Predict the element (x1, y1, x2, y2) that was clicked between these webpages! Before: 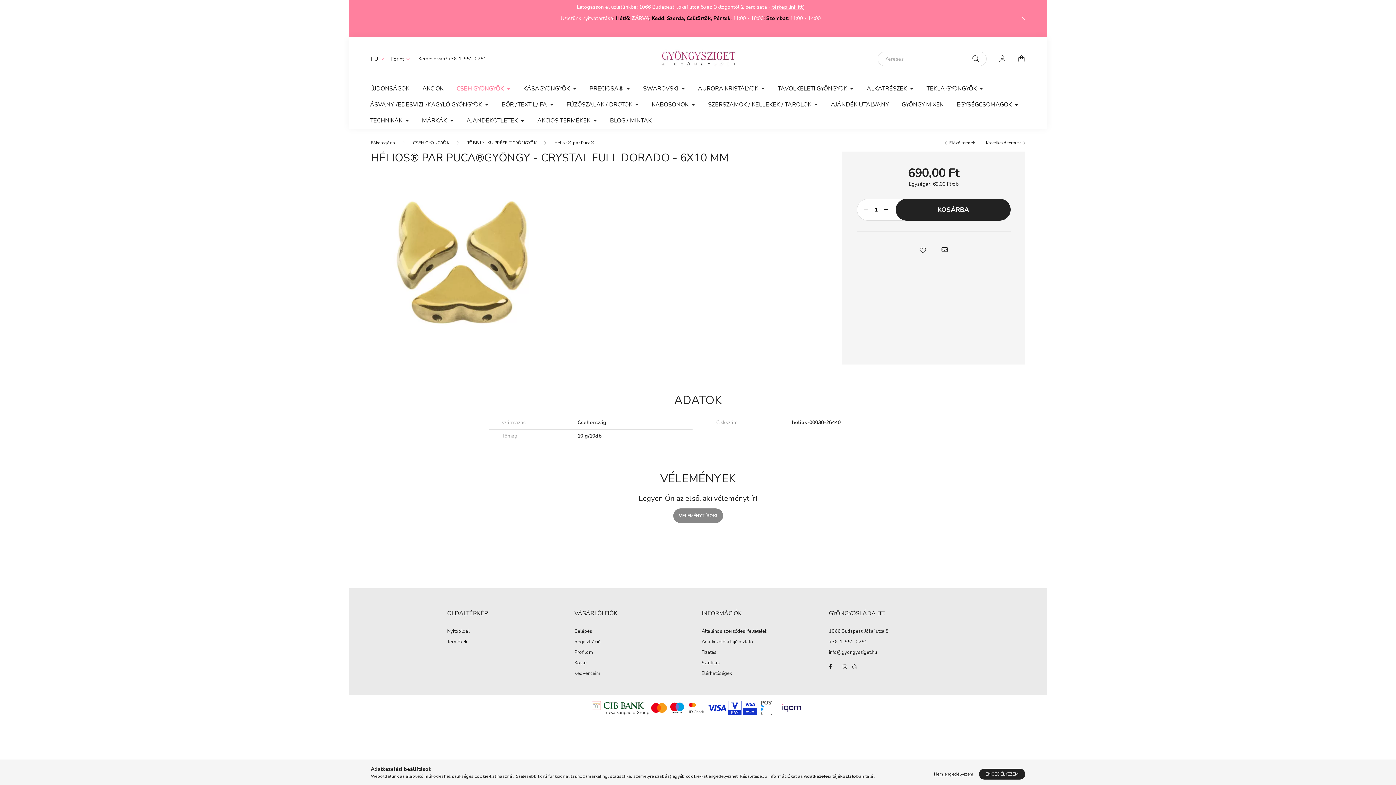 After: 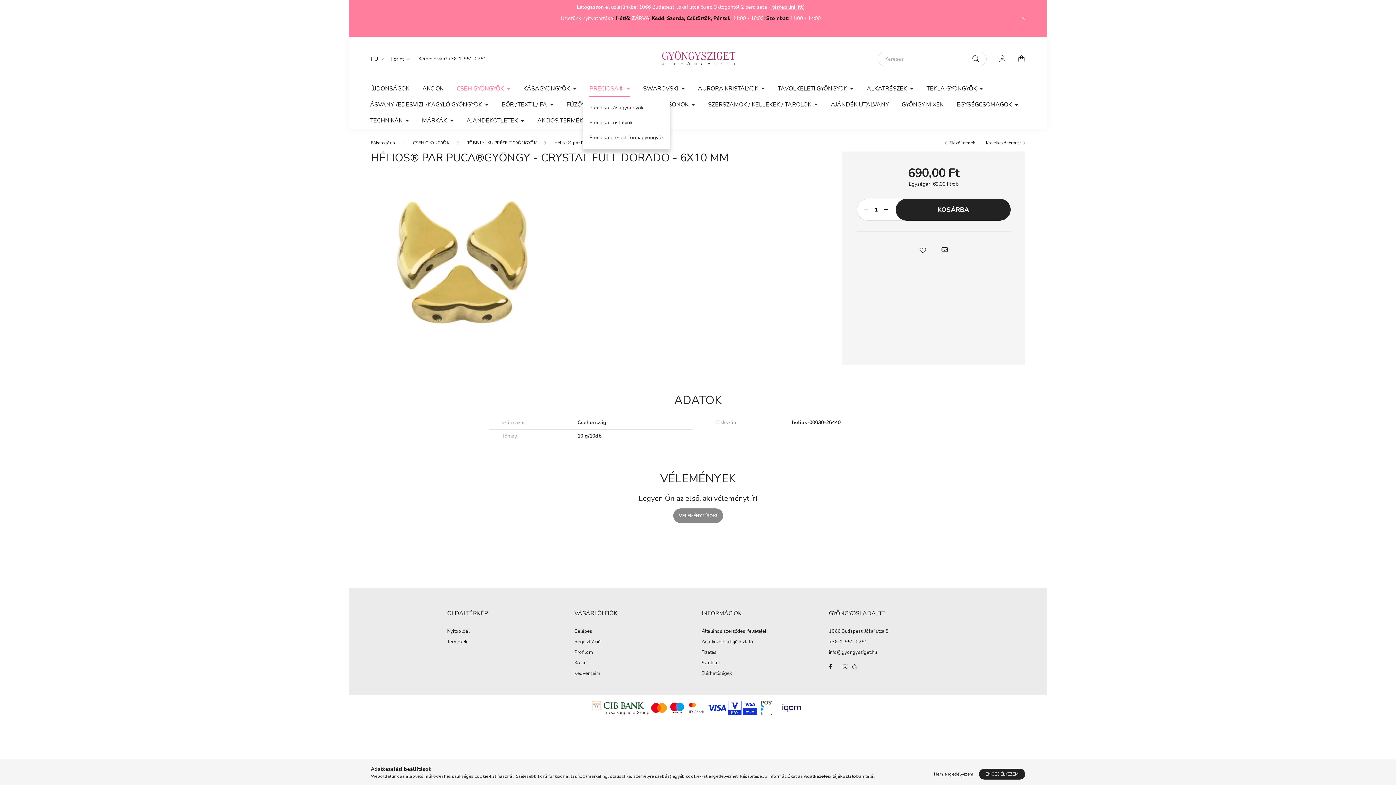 Action: bbox: (583, 80, 636, 96) label: PRECIOSA® 